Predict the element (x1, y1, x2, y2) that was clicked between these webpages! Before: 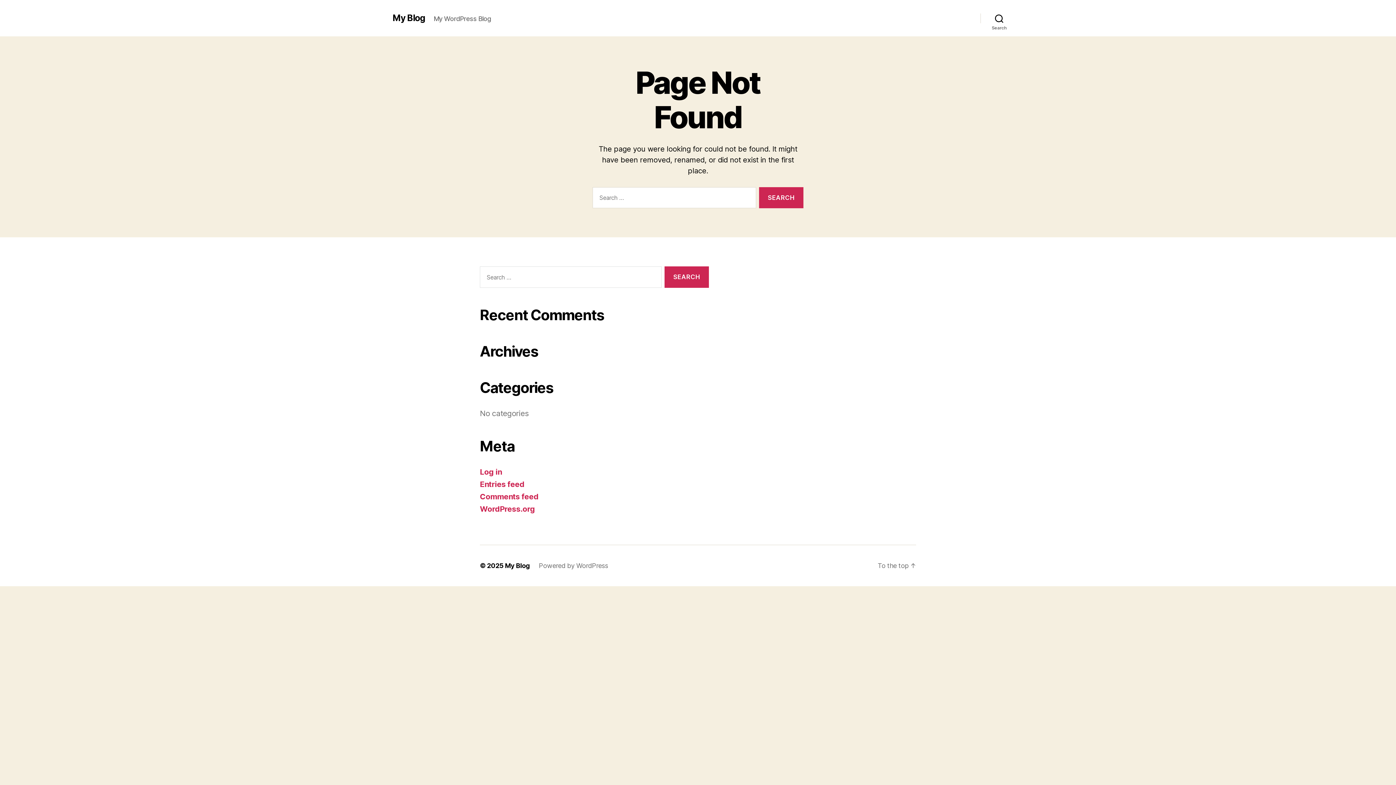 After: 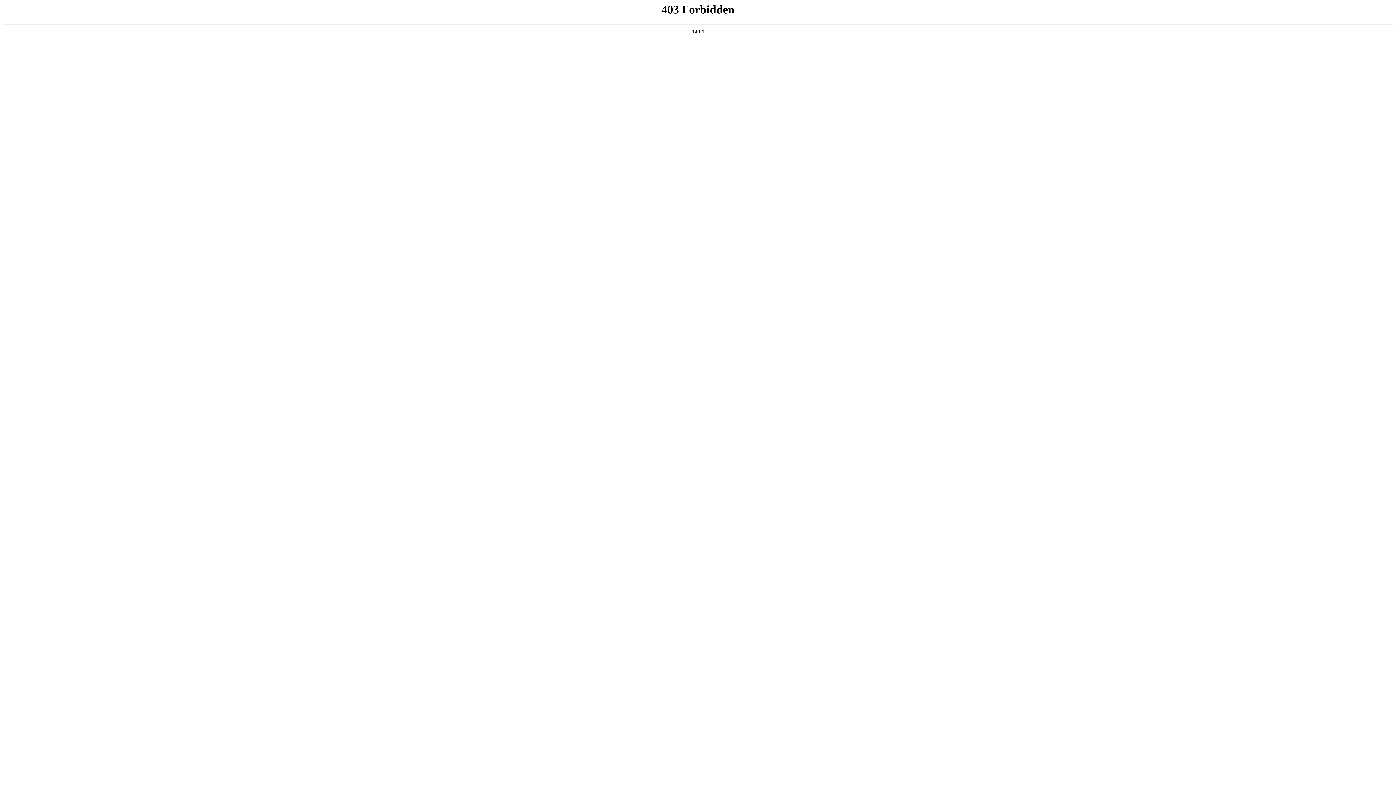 Action: label: WordPress.org bbox: (480, 504, 535, 513)